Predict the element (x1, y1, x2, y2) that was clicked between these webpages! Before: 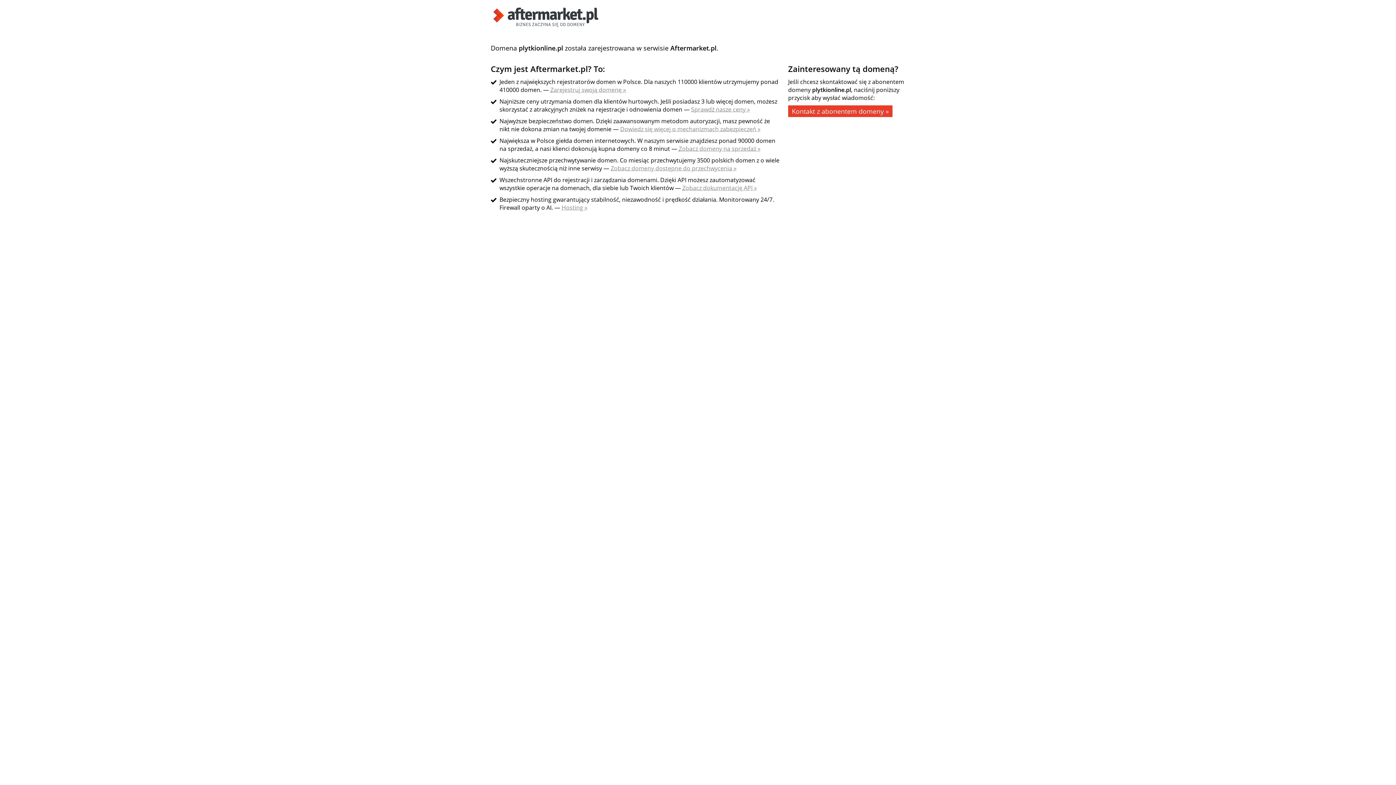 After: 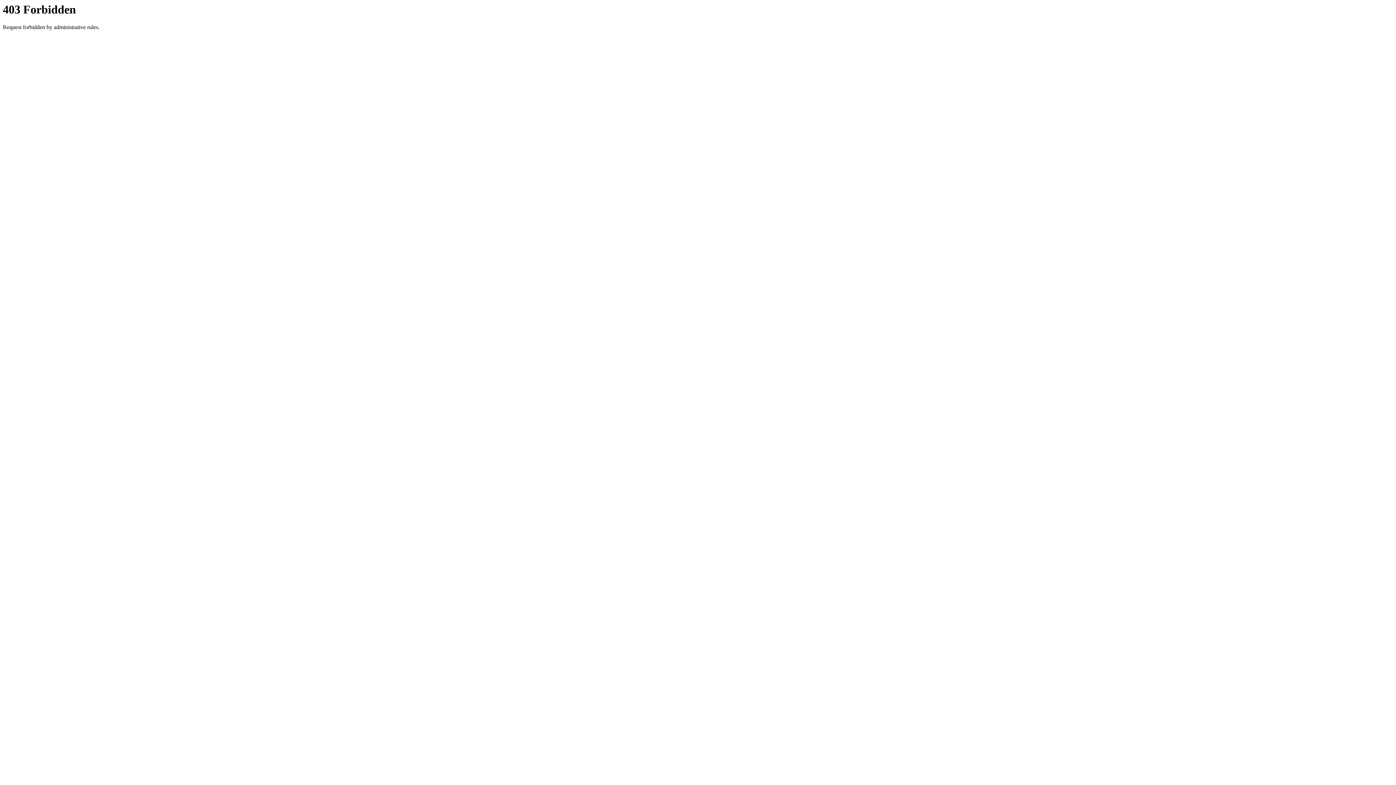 Action: label: Zobacz domeny na sprzedaż » bbox: (678, 144, 760, 152)